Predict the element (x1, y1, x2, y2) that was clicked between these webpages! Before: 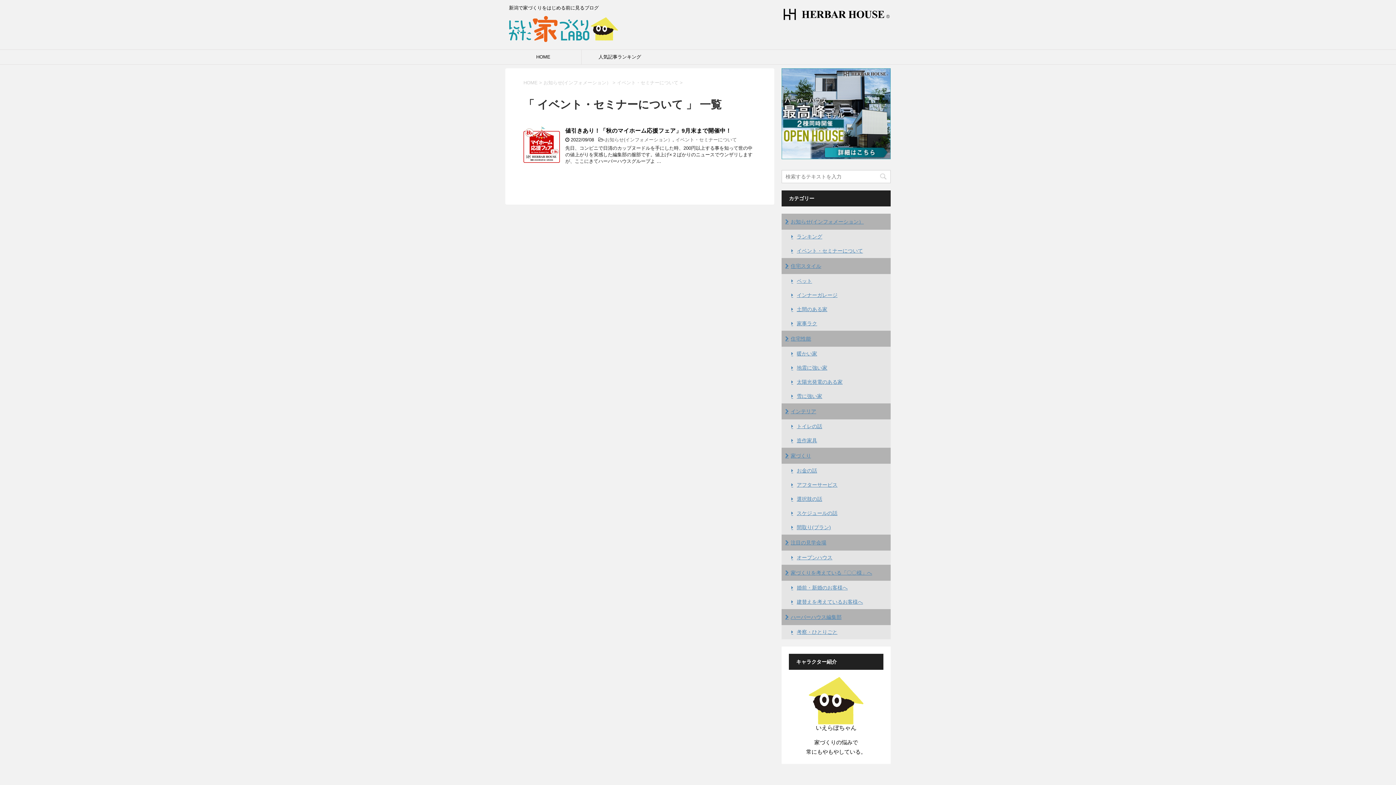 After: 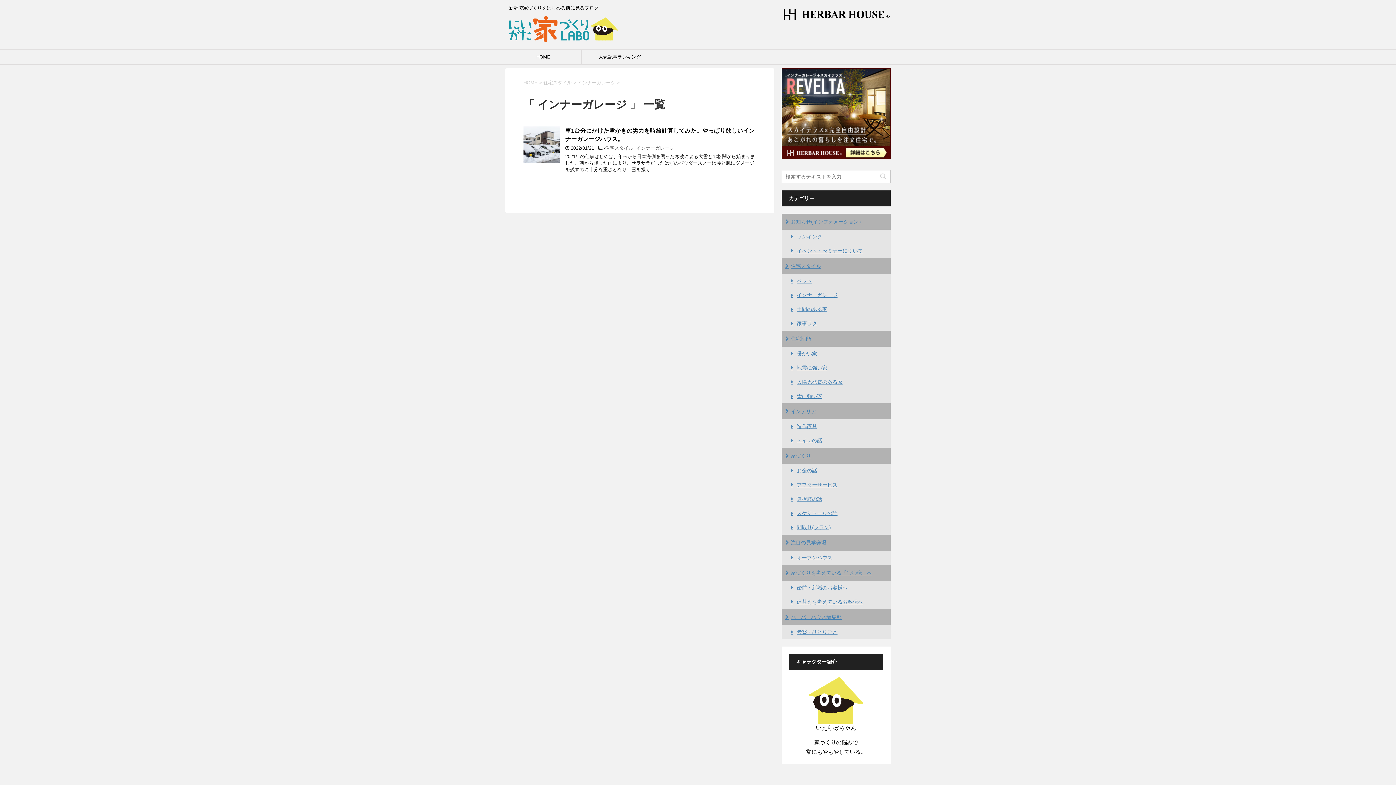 Action: bbox: (784, 288, 841, 302) label: インナーガレージ